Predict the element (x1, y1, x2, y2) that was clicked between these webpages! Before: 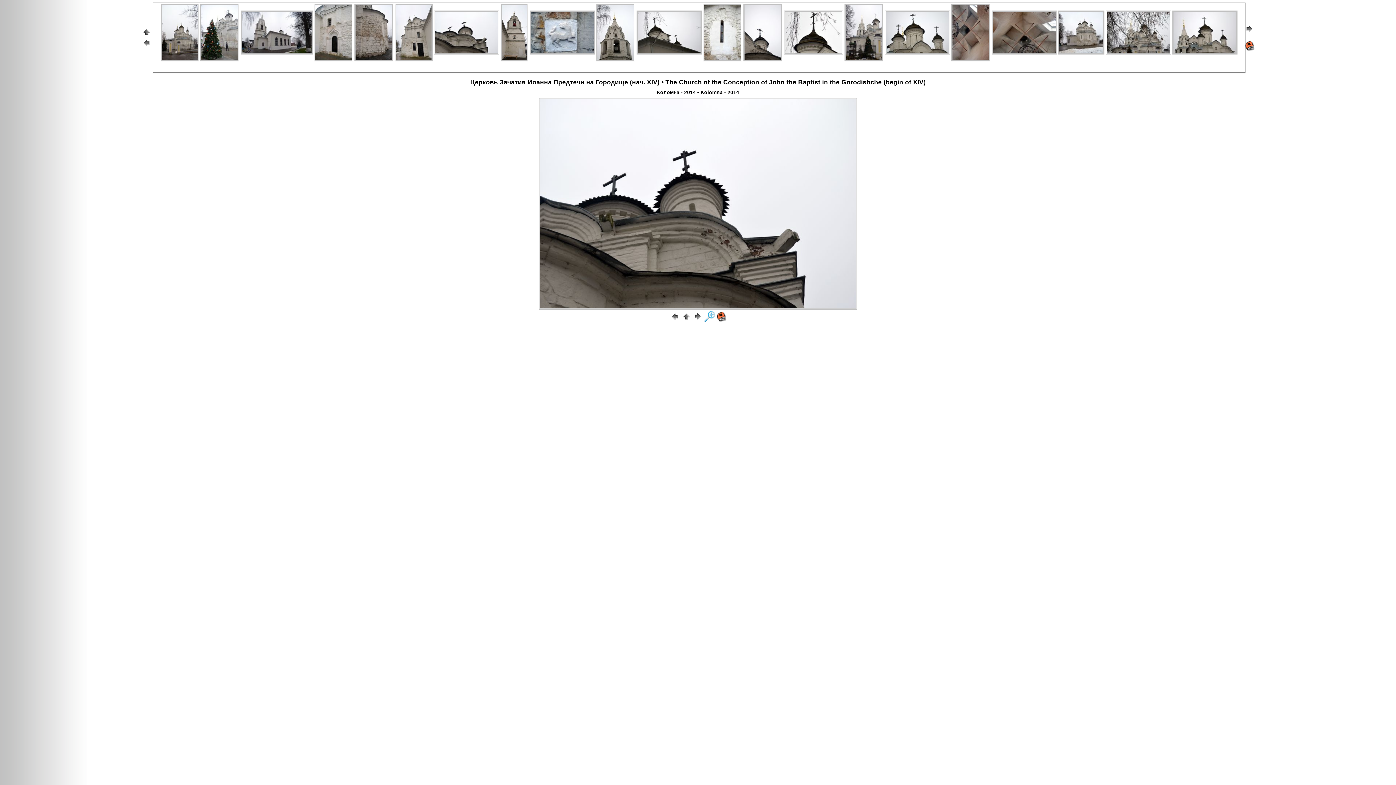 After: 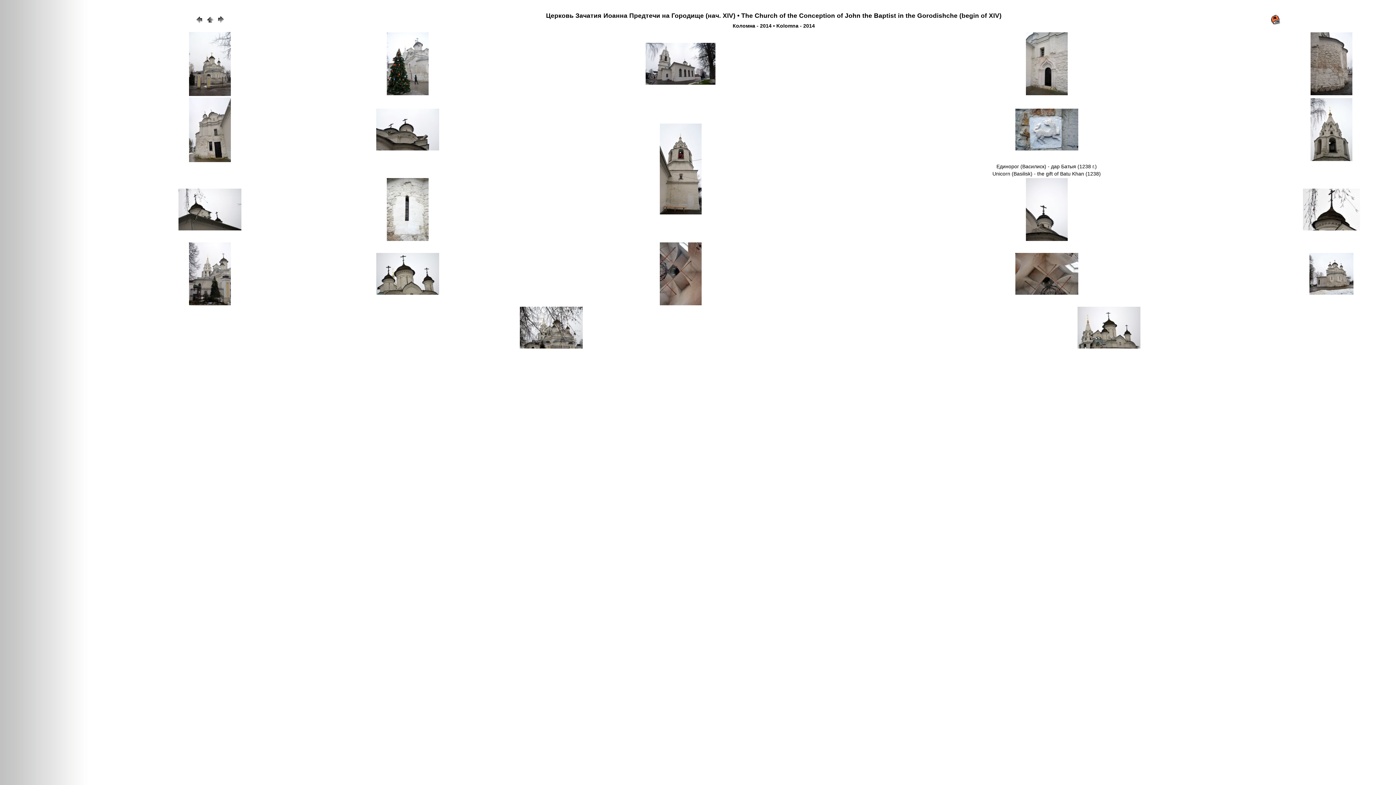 Action: bbox: (141, 32, 152, 38)